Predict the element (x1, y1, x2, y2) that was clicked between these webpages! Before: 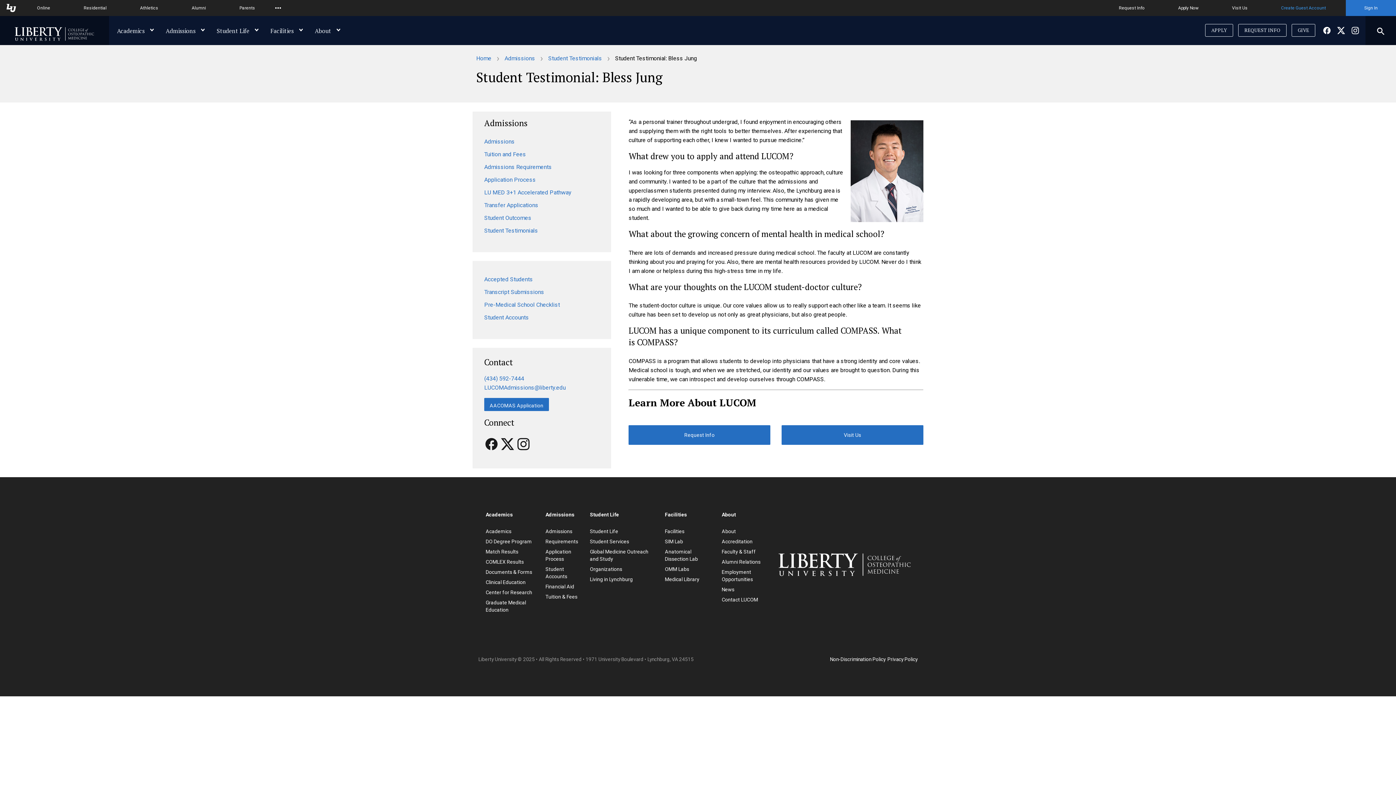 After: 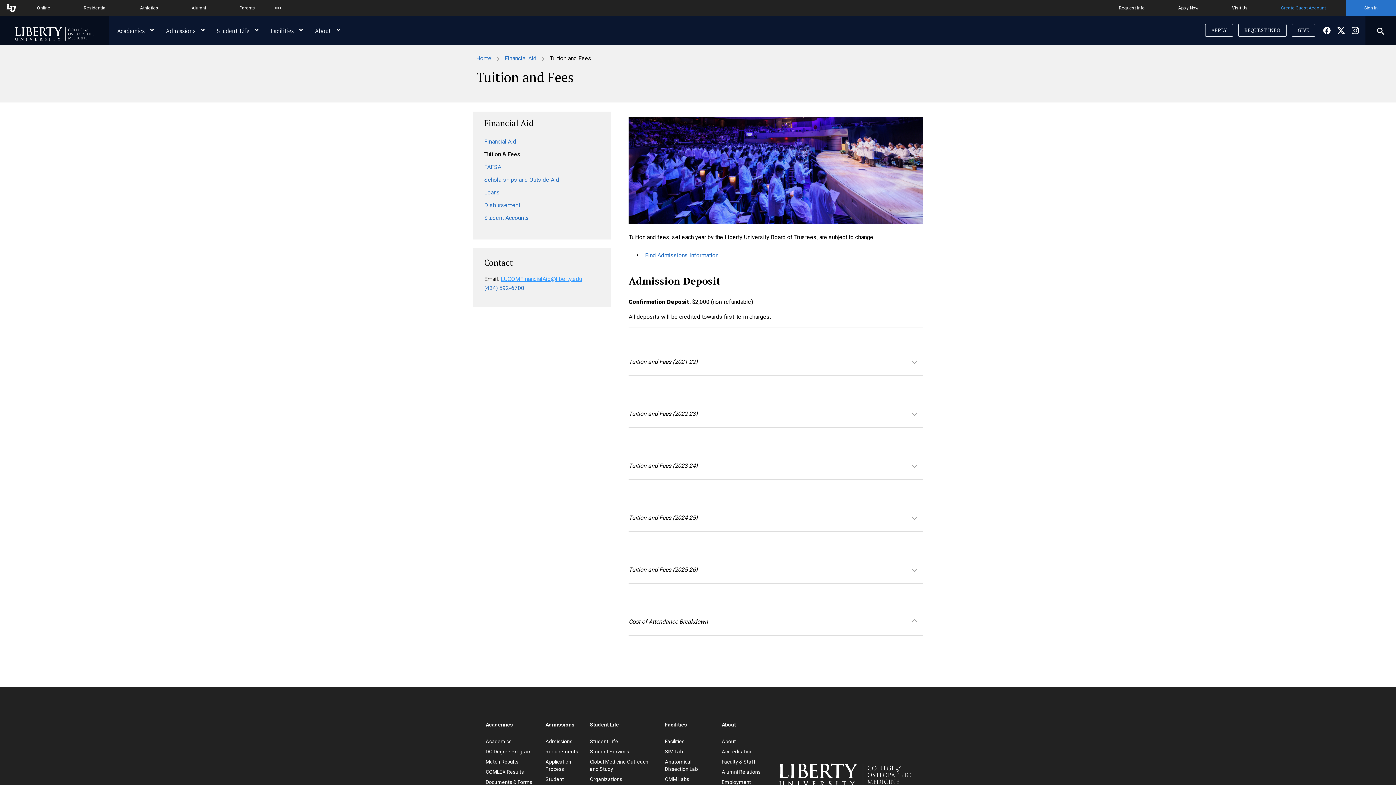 Action: bbox: (545, 594, 577, 599) label: Tuition & Fees